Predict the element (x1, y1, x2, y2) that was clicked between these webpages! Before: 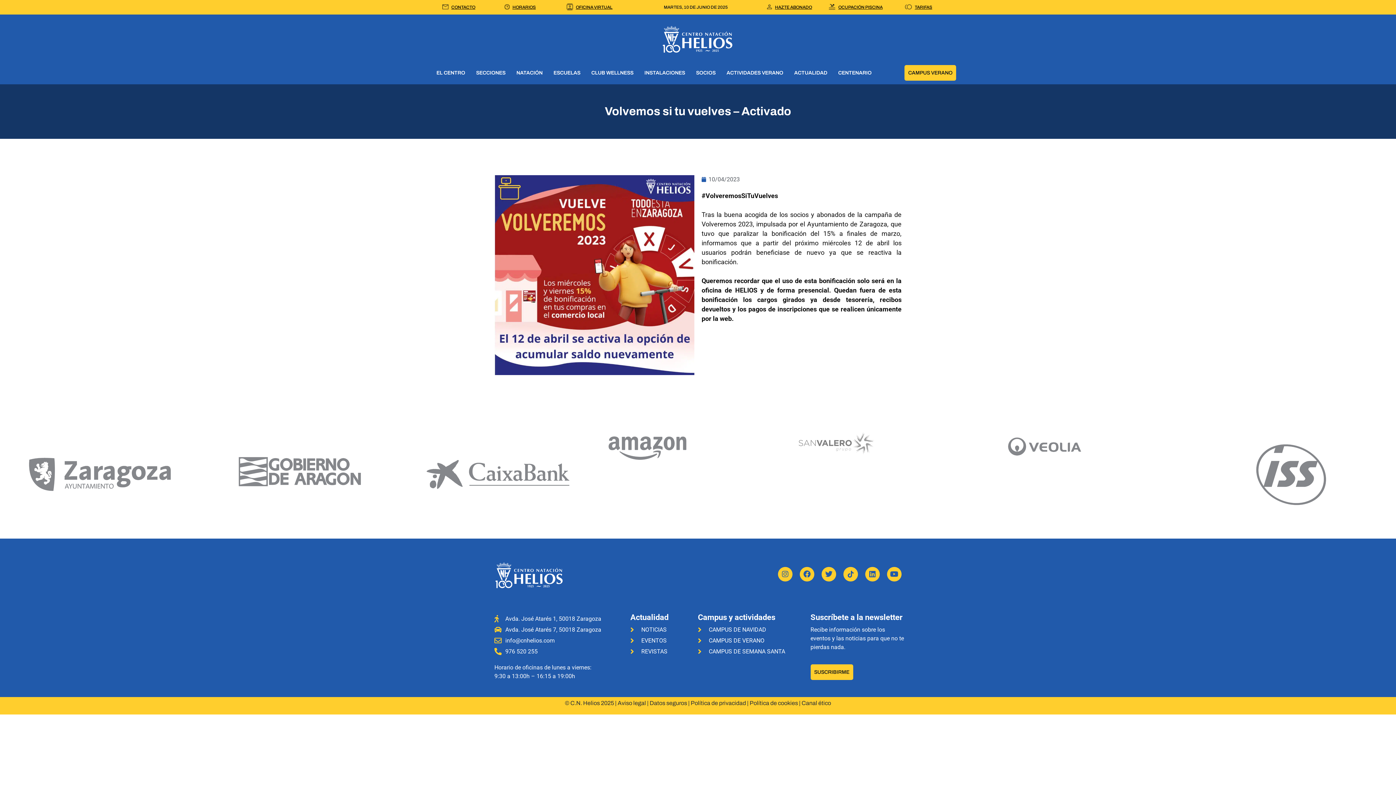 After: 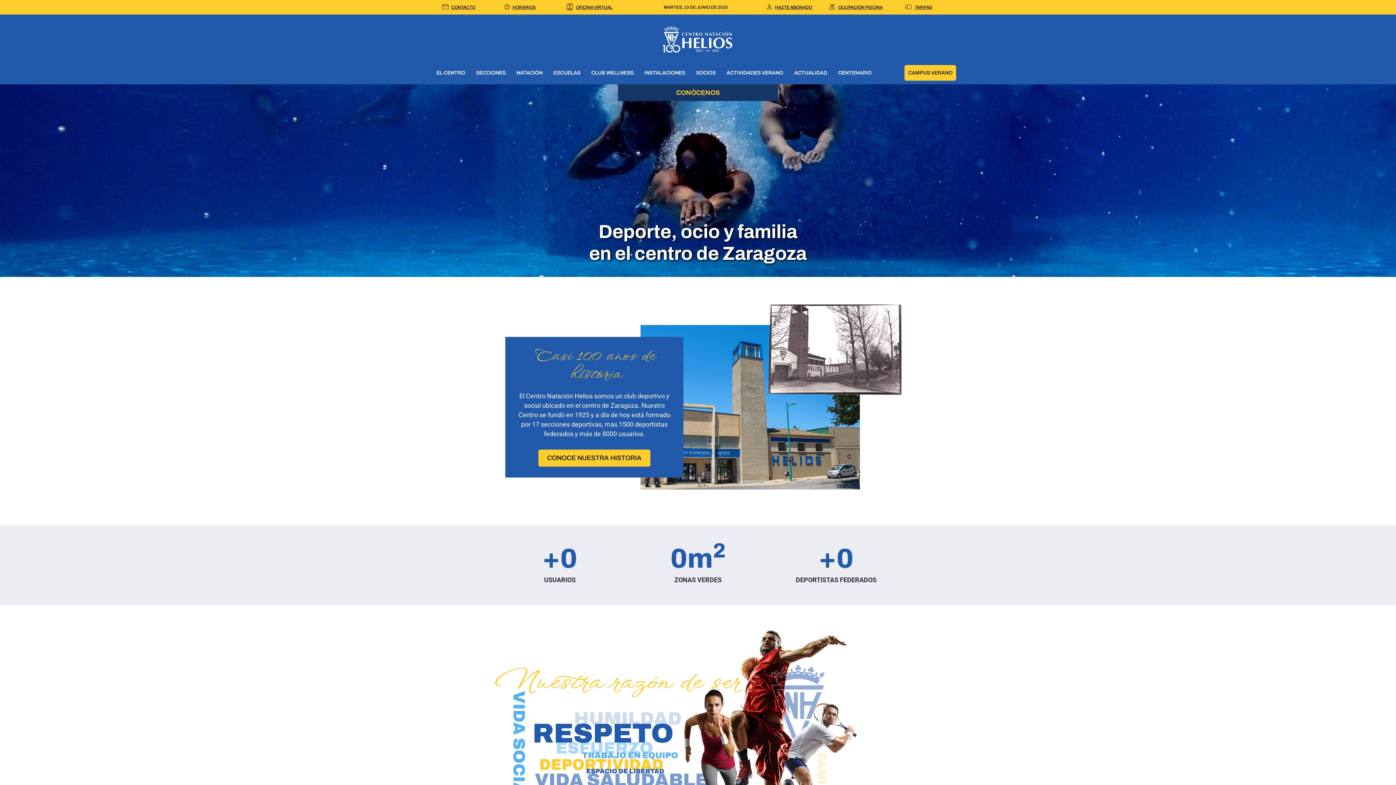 Action: label: EL CENTRO bbox: (436, 68, 465, 77)